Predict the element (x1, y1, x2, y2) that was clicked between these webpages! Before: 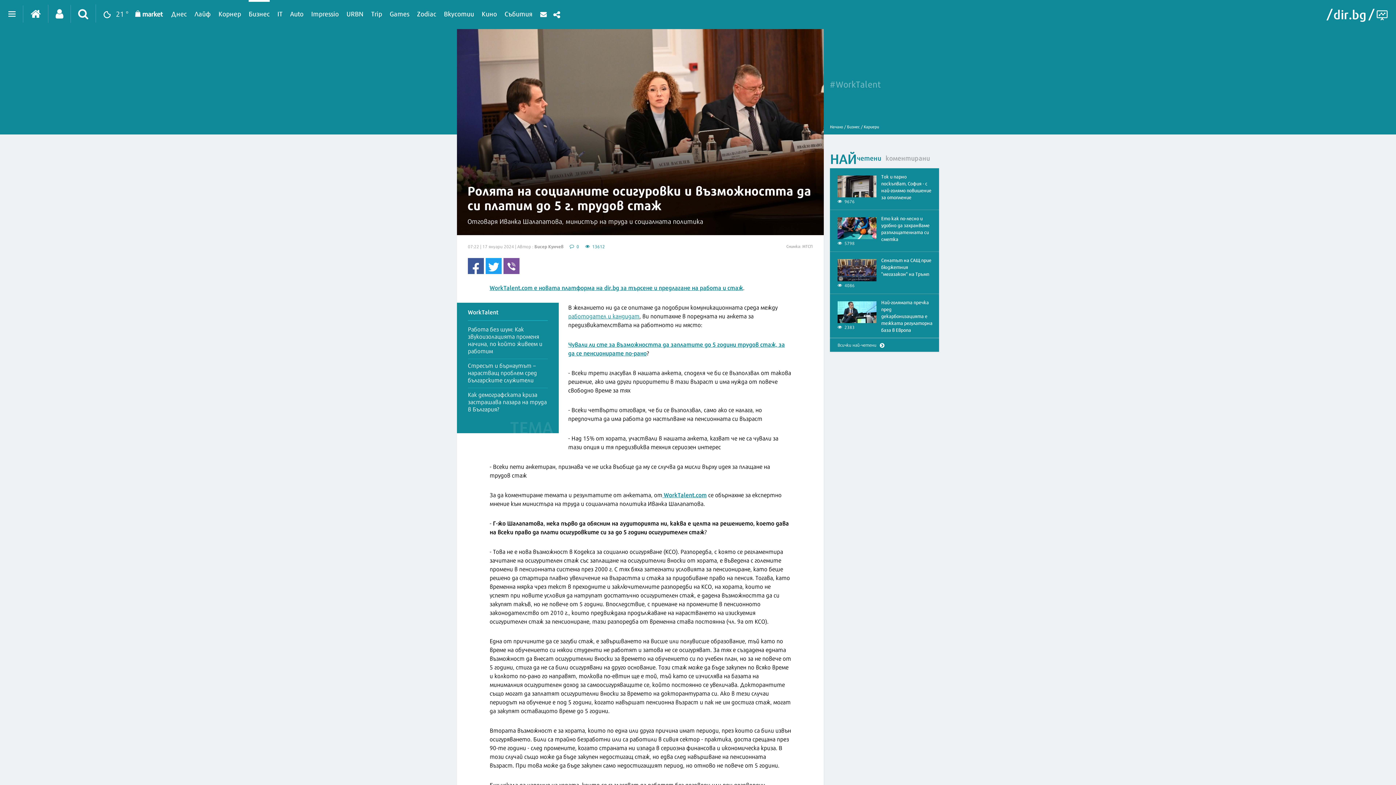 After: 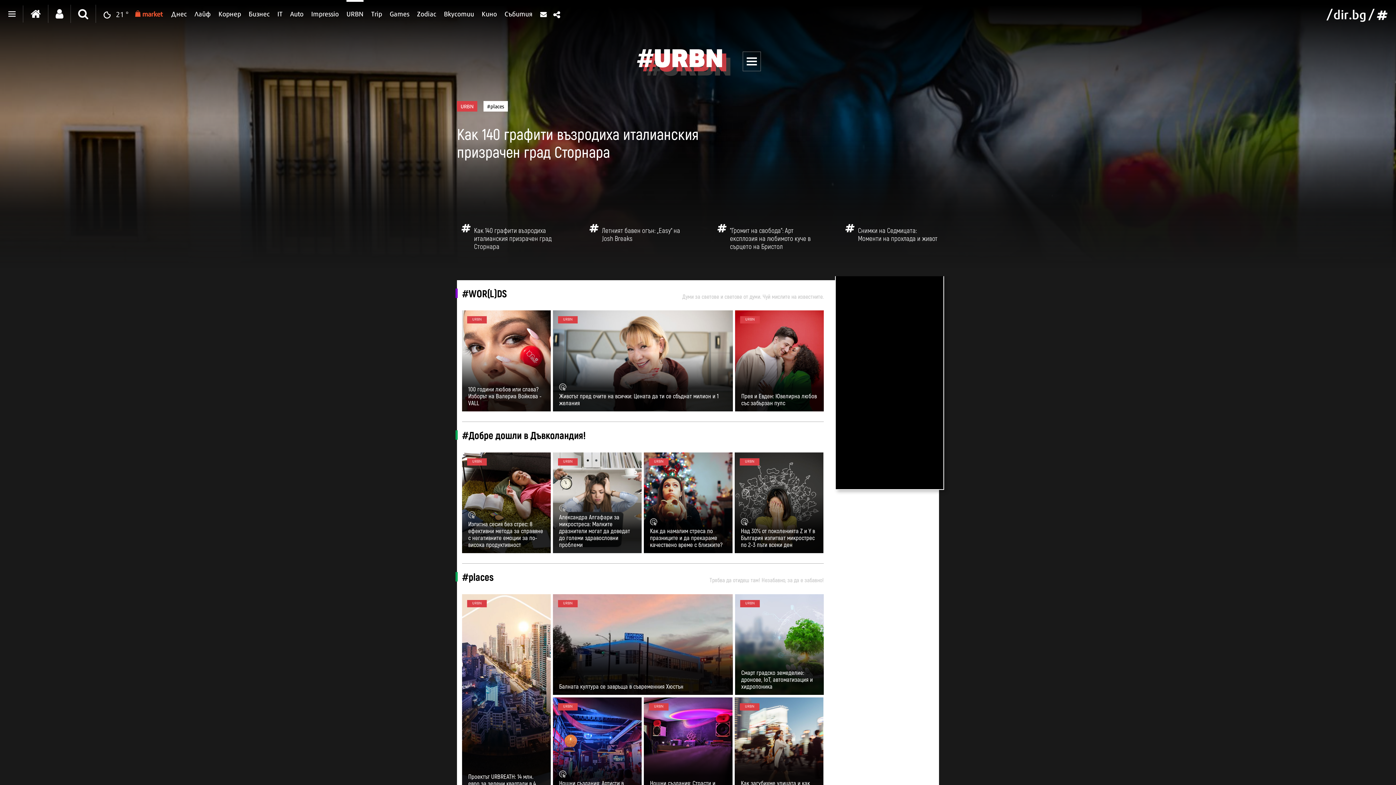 Action: bbox: (346, 0, 363, 24) label: URBN